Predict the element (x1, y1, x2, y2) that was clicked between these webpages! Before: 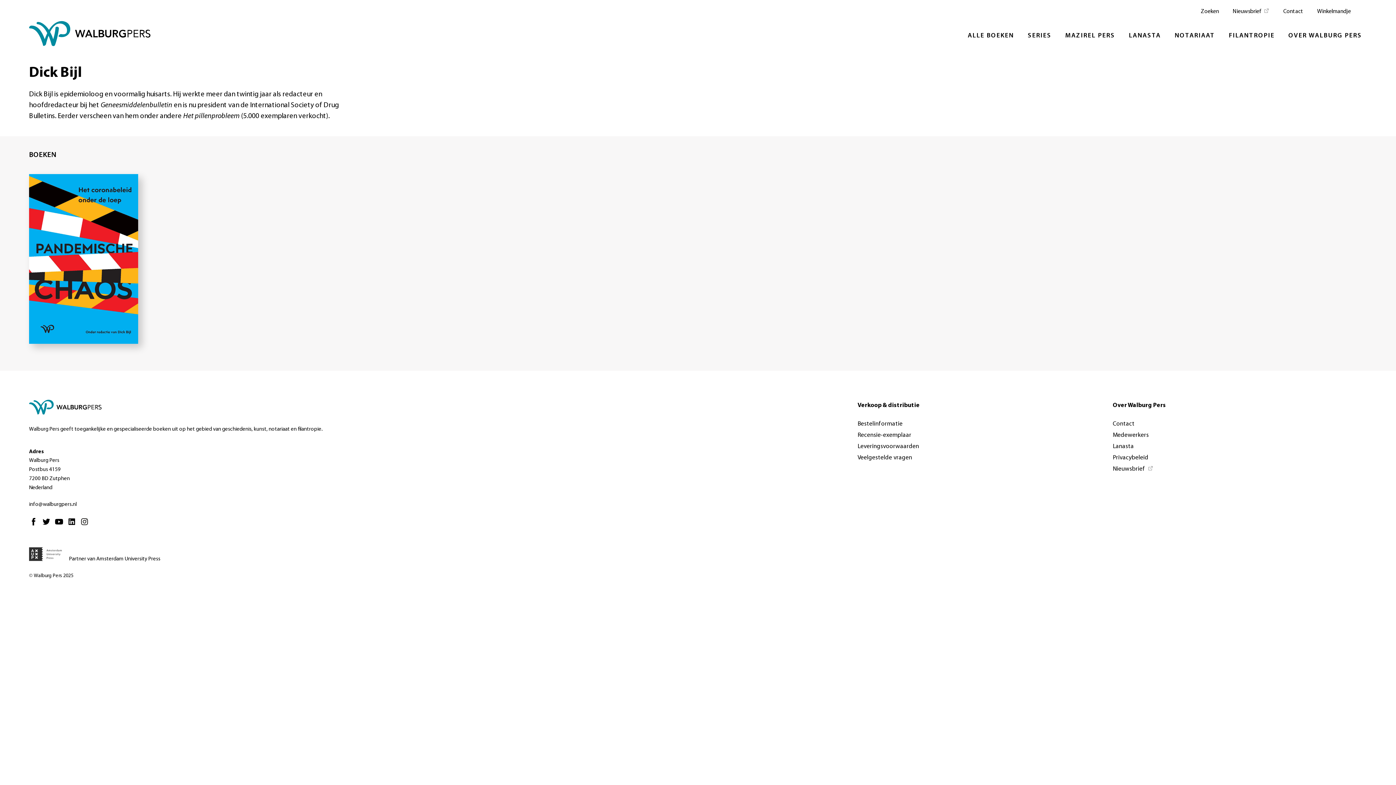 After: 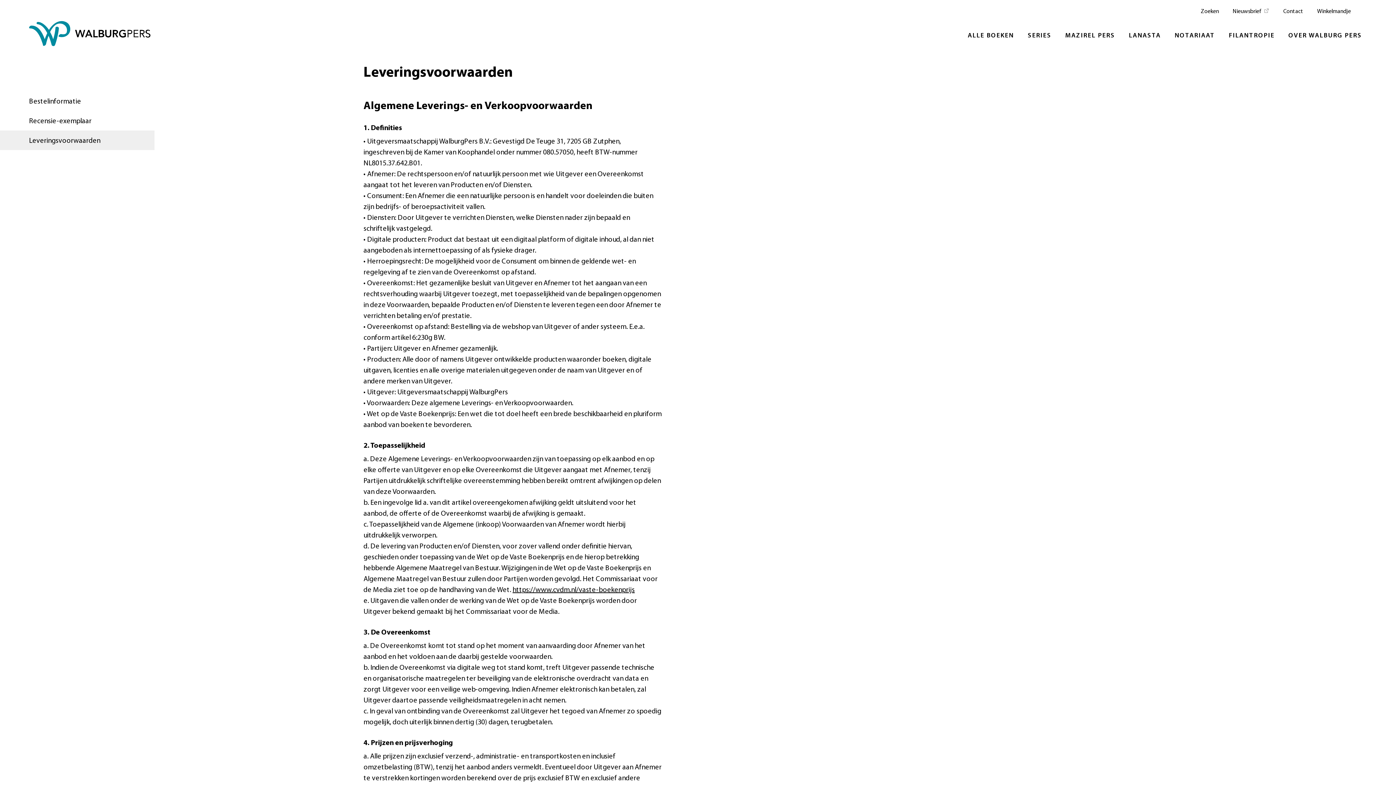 Action: label: Leveringsvoorwaarden bbox: (856, 441, 920, 452)